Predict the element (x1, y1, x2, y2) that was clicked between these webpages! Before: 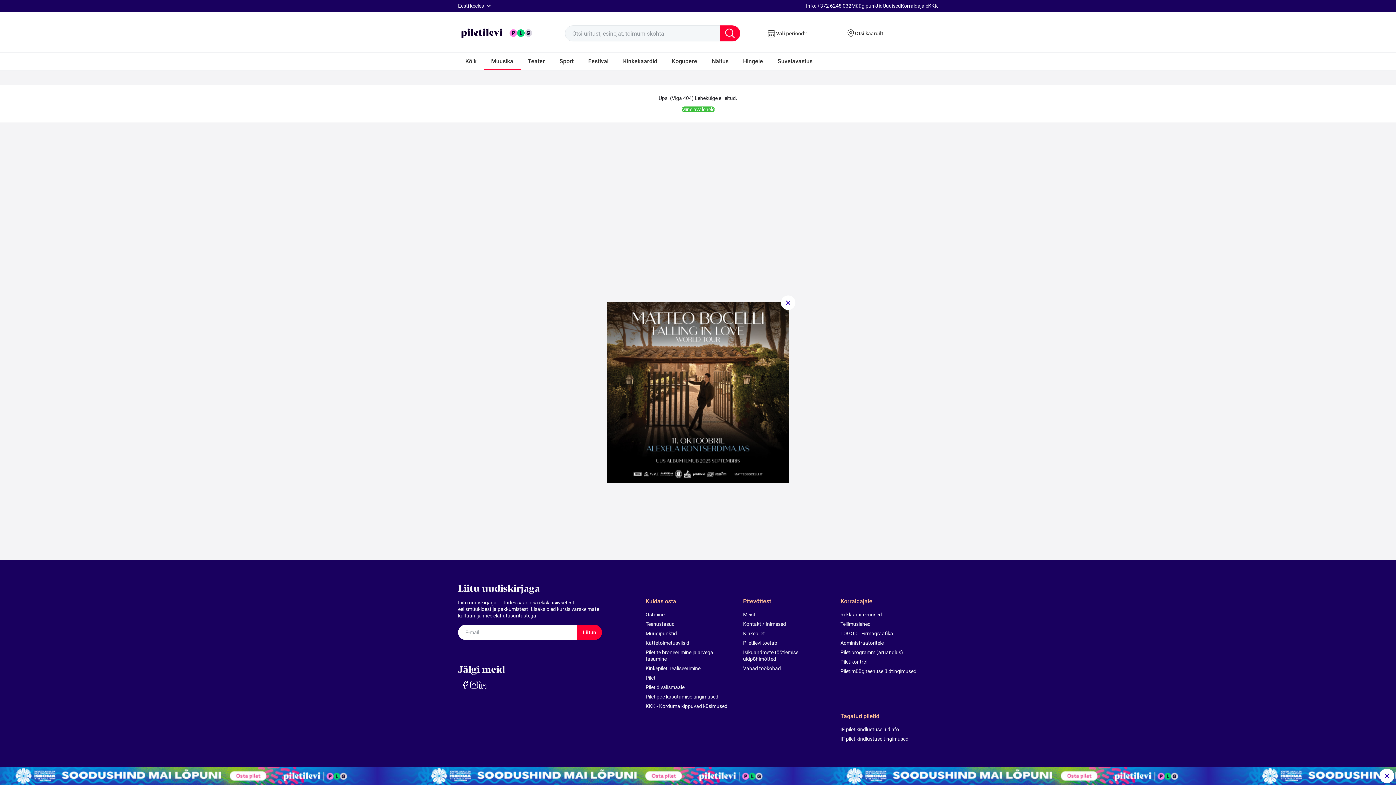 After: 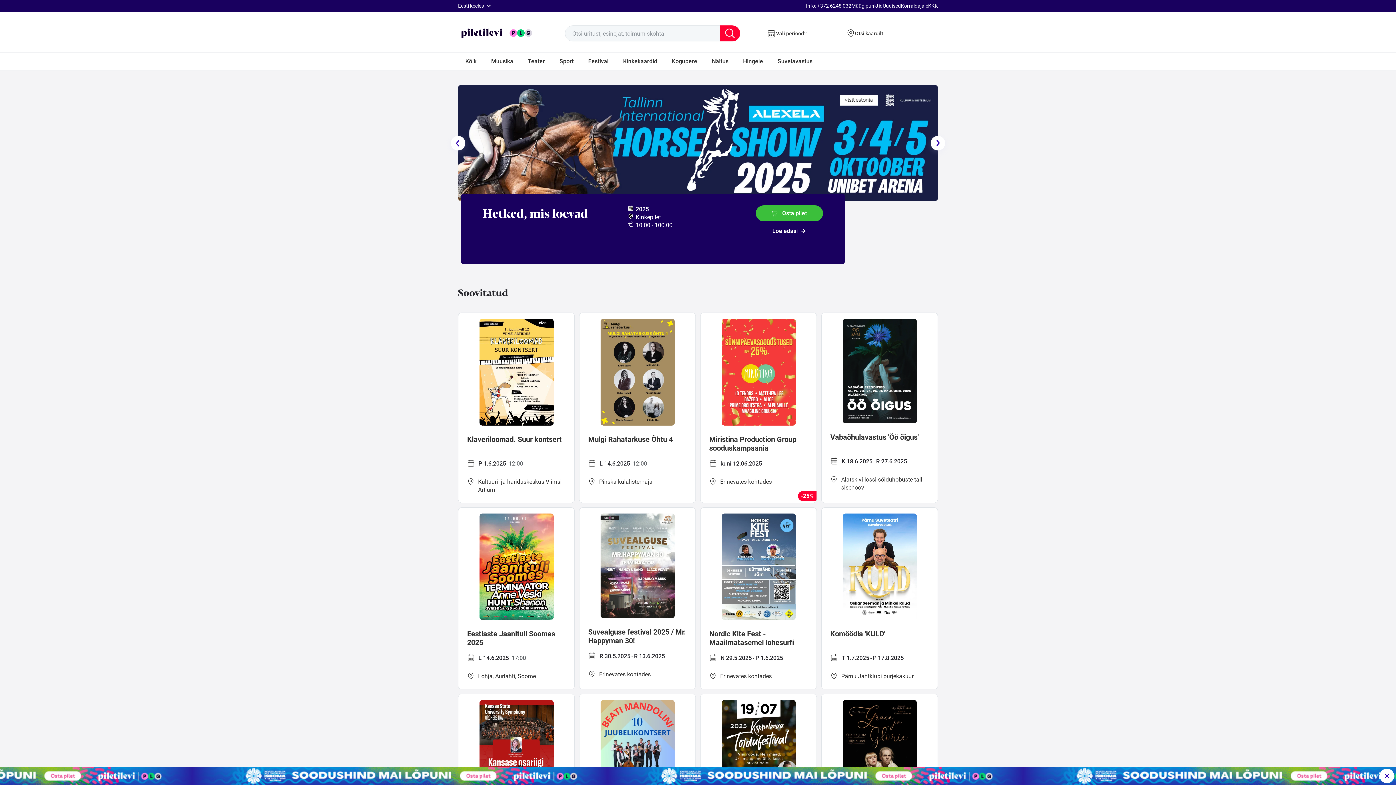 Action: bbox: (461, 28, 532, 38)